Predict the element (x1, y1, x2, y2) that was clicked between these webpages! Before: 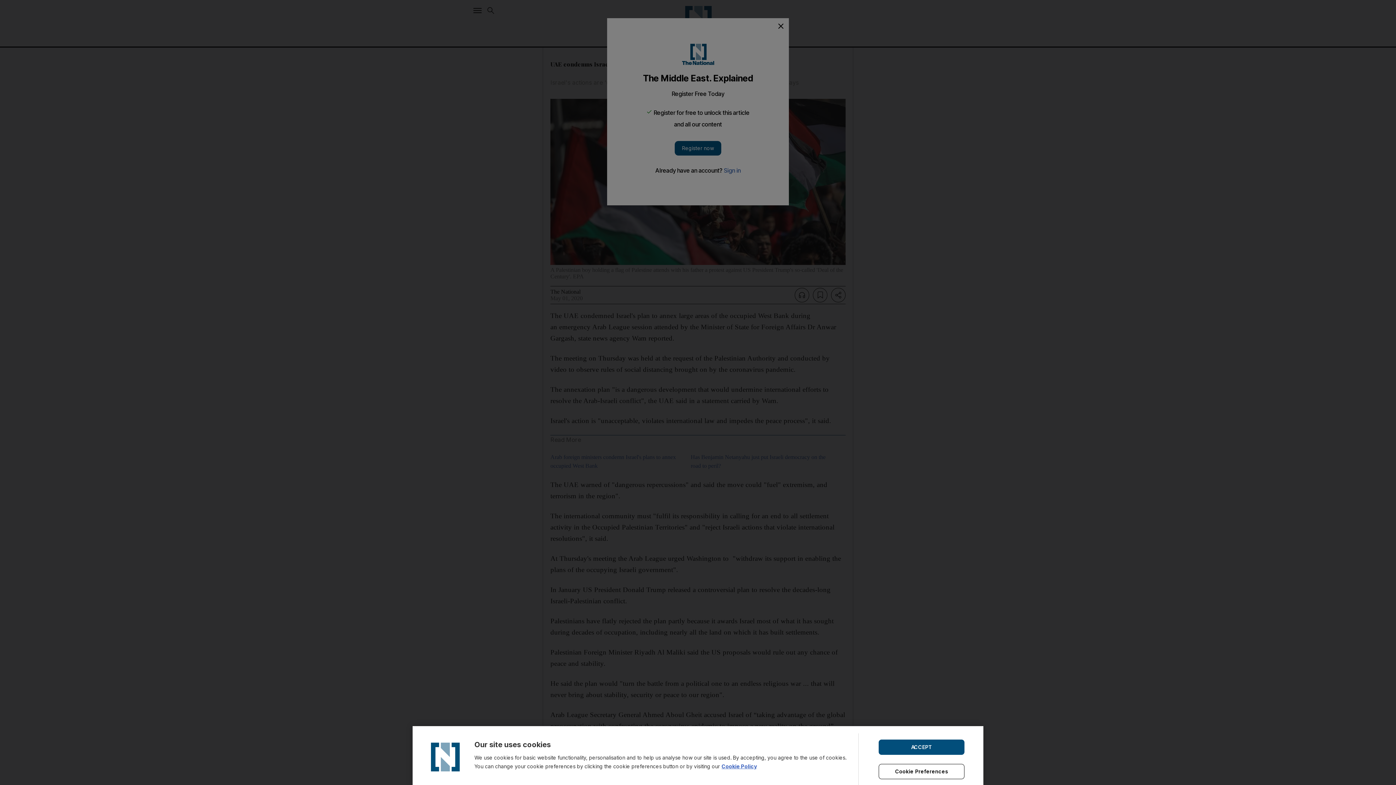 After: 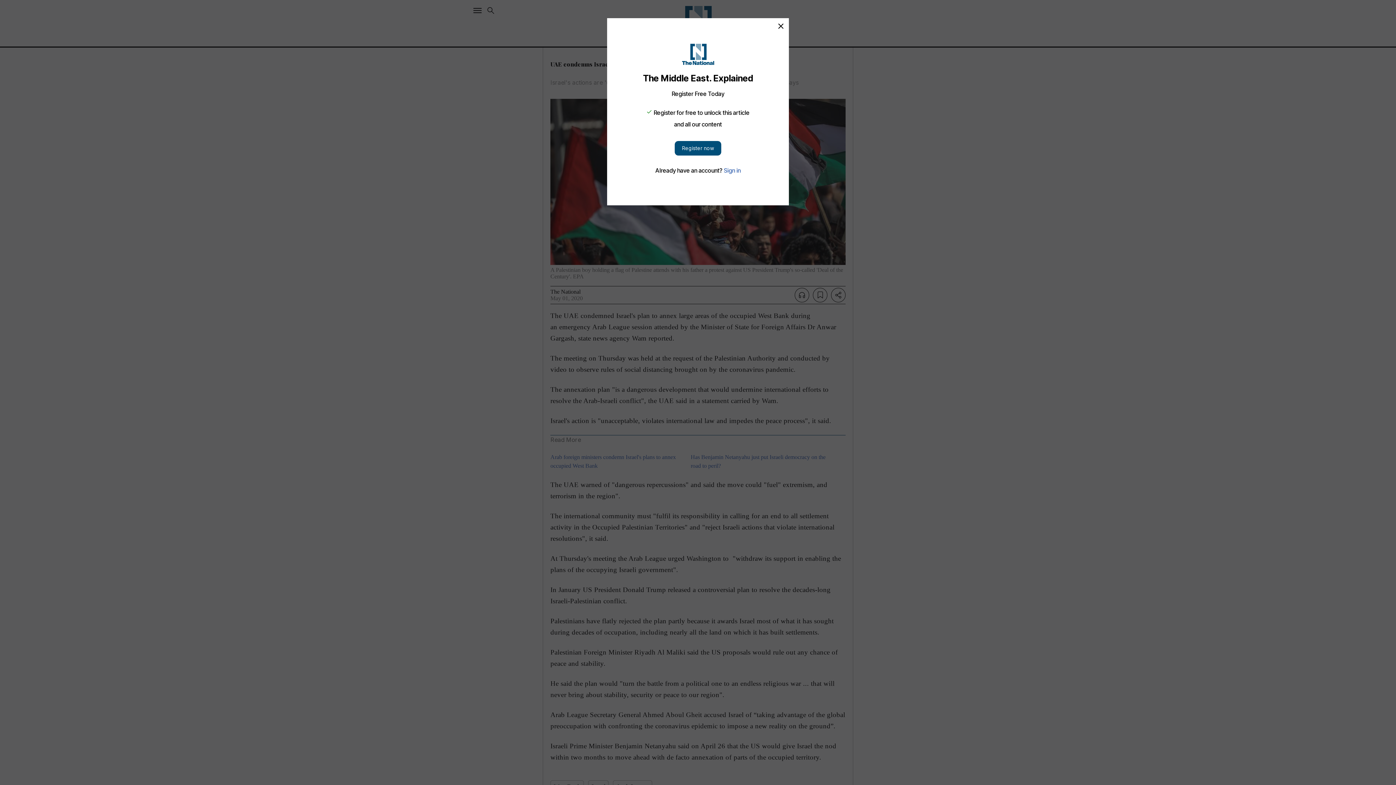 Action: bbox: (878, 739, 964, 755) label: ACCEPT